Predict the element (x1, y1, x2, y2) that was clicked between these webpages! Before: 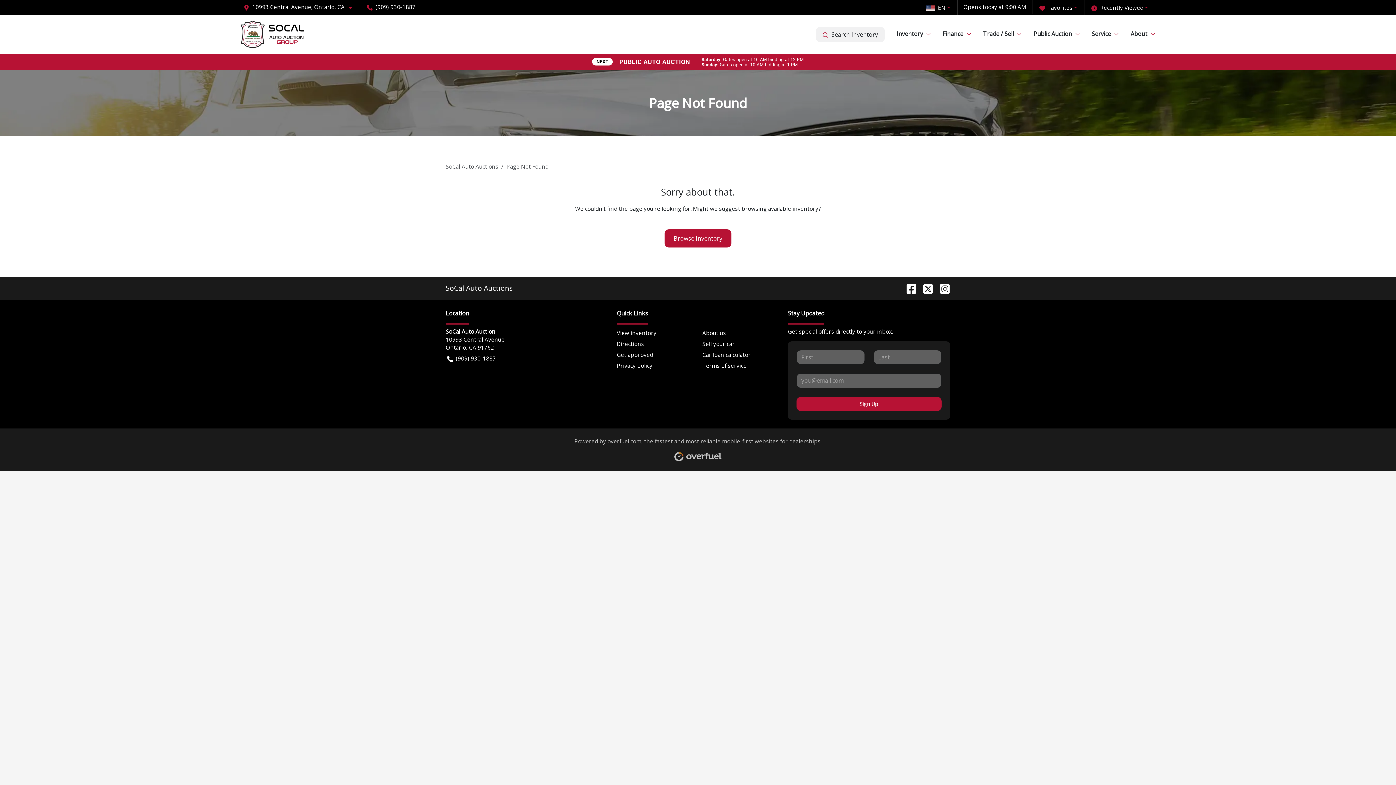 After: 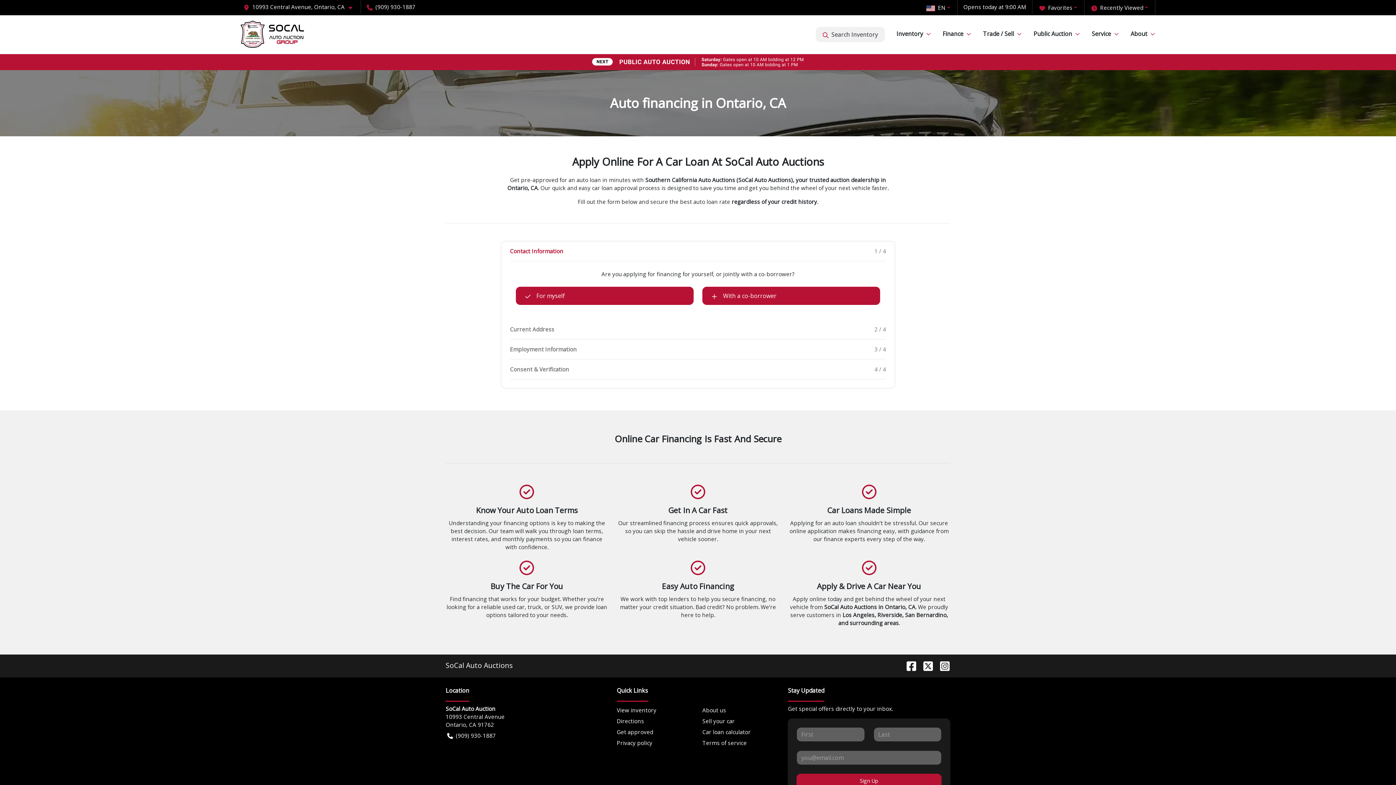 Action: bbox: (616, 349, 693, 360) label: Get approved